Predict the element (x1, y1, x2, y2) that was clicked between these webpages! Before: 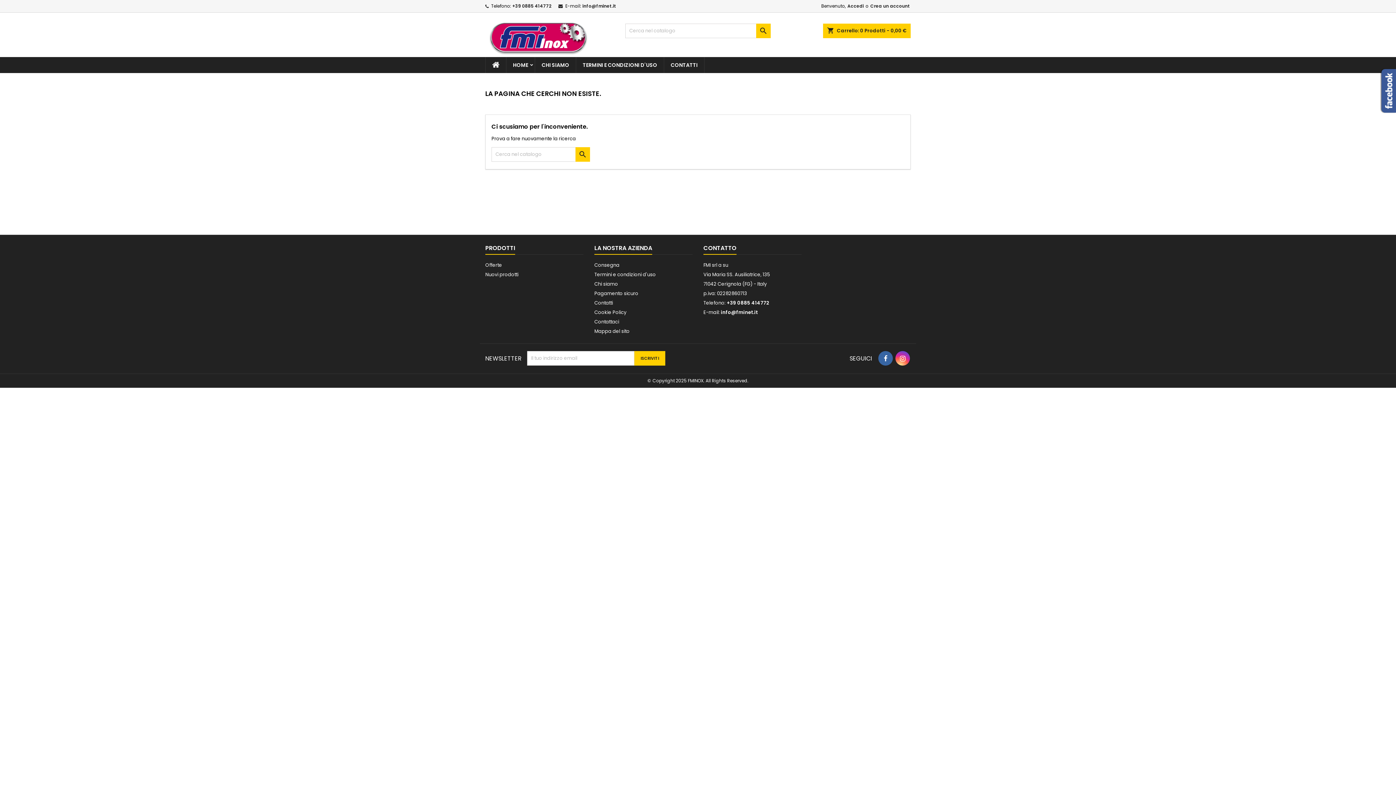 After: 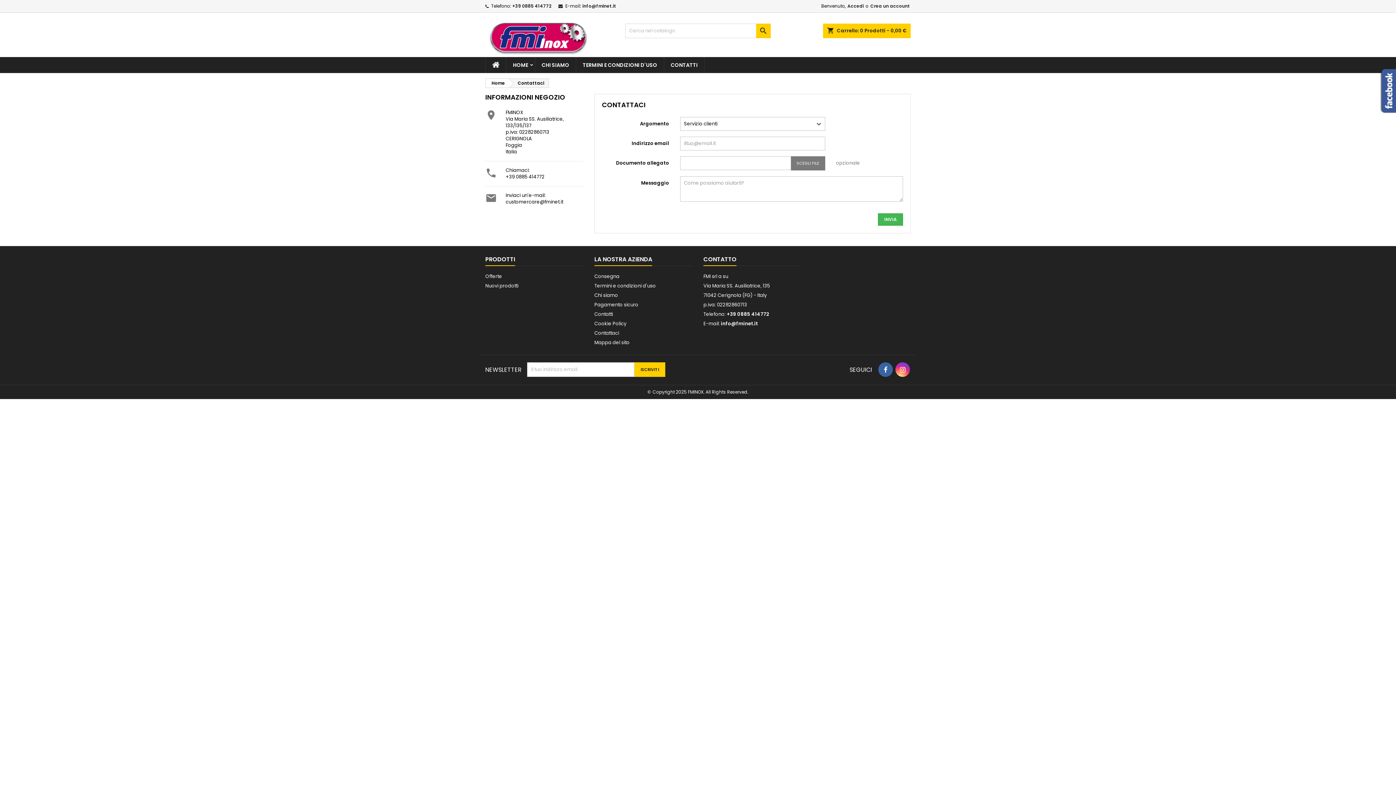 Action: label: Contattaci bbox: (594, 318, 619, 325)